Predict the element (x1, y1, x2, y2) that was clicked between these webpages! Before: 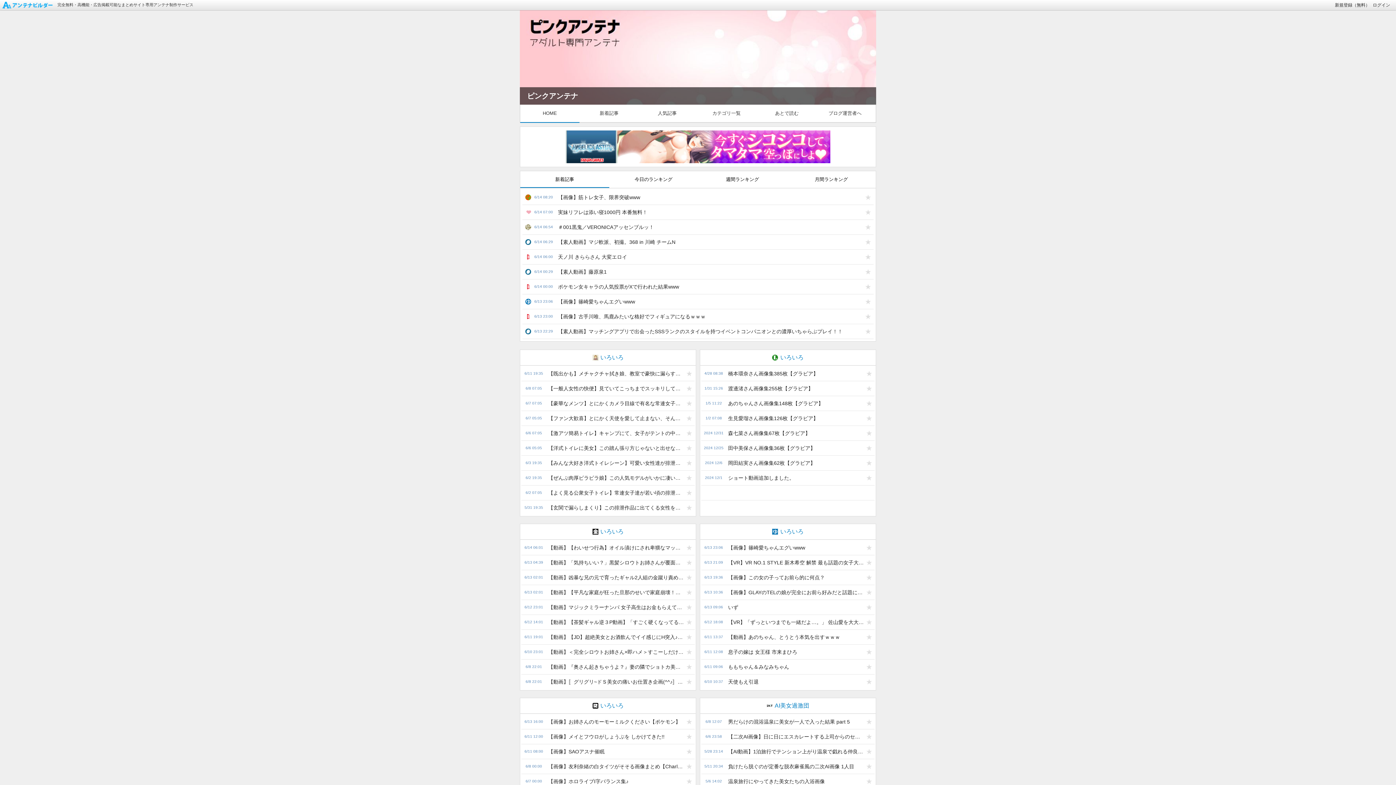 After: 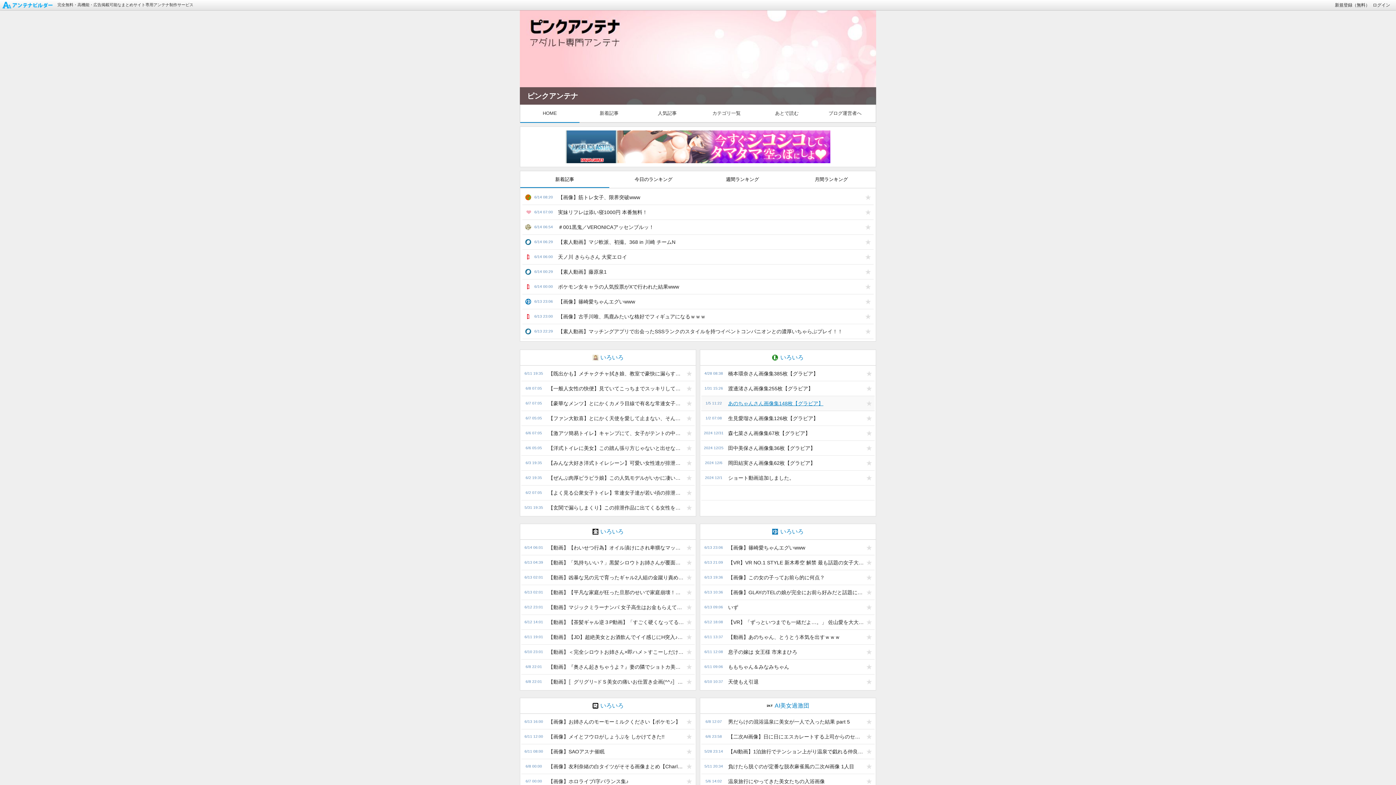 Action: bbox: (724, 396, 863, 410) label: あのちゃんさん画像集148枚【グラビア】